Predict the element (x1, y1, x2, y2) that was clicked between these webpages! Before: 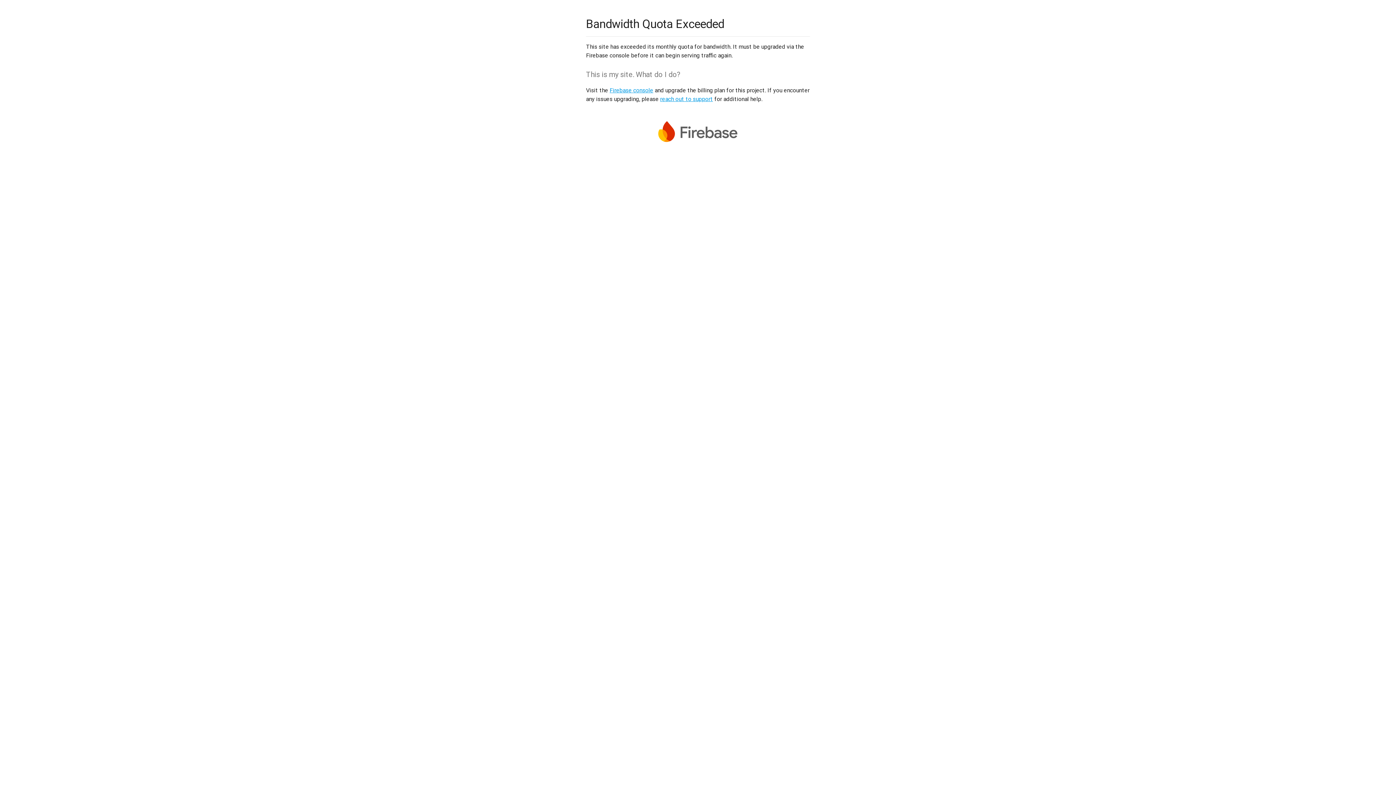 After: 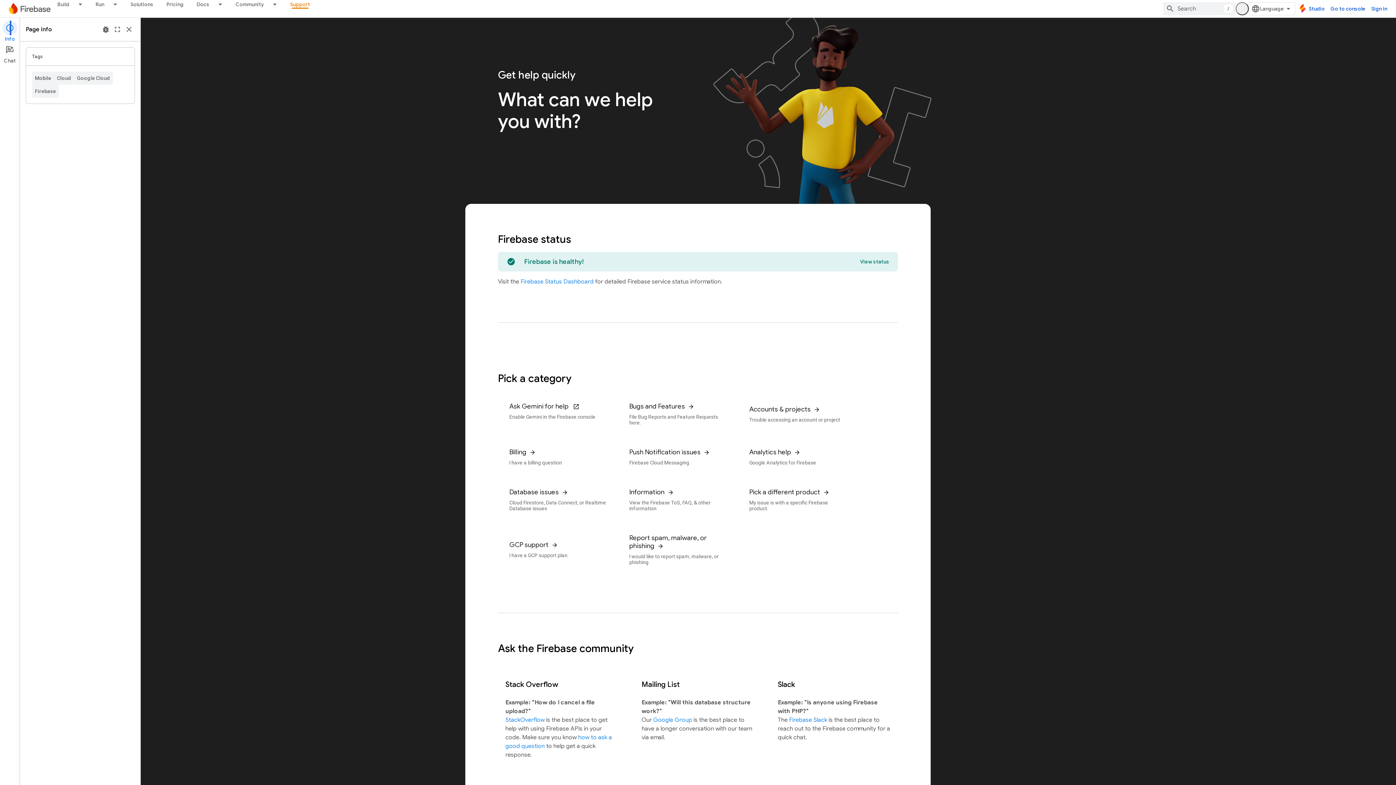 Action: bbox: (660, 95, 713, 102) label: reach out to support